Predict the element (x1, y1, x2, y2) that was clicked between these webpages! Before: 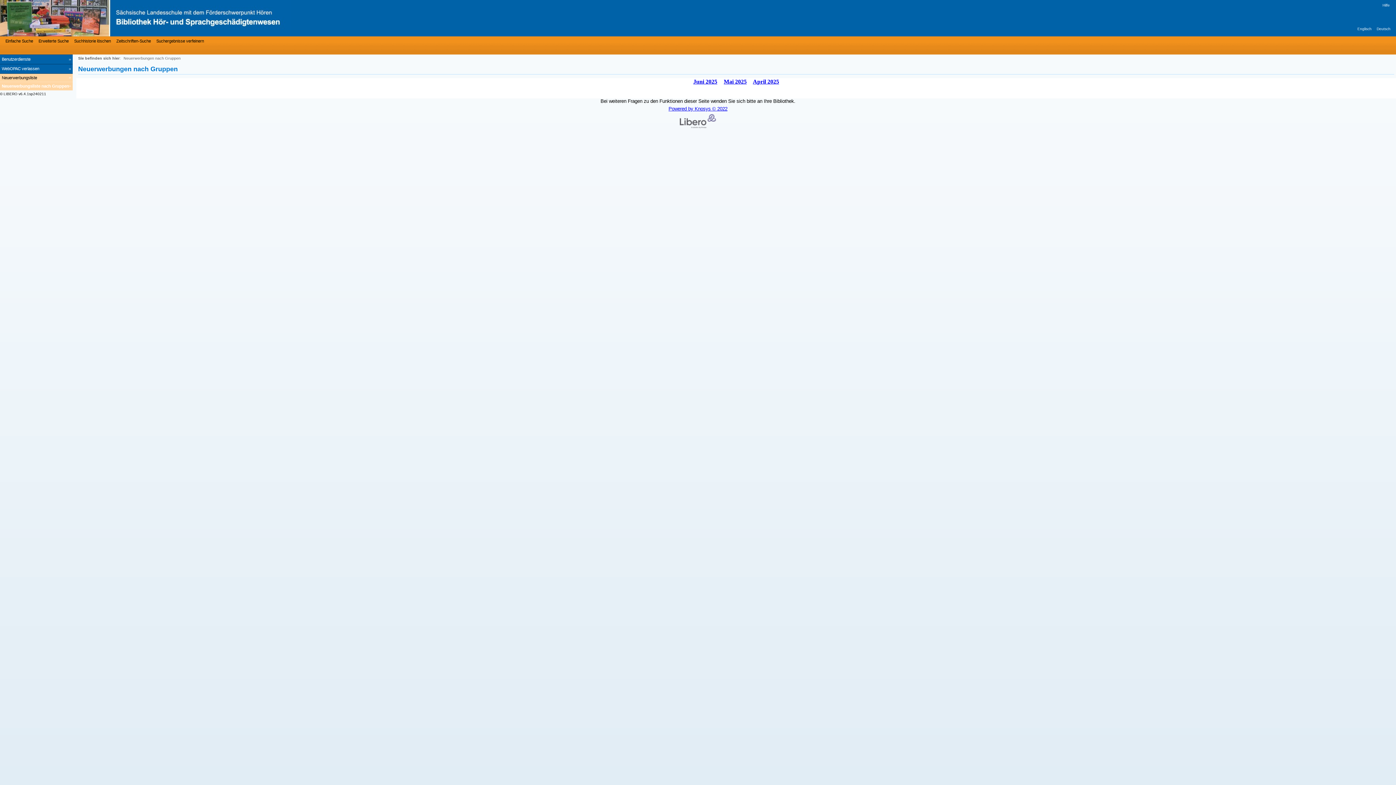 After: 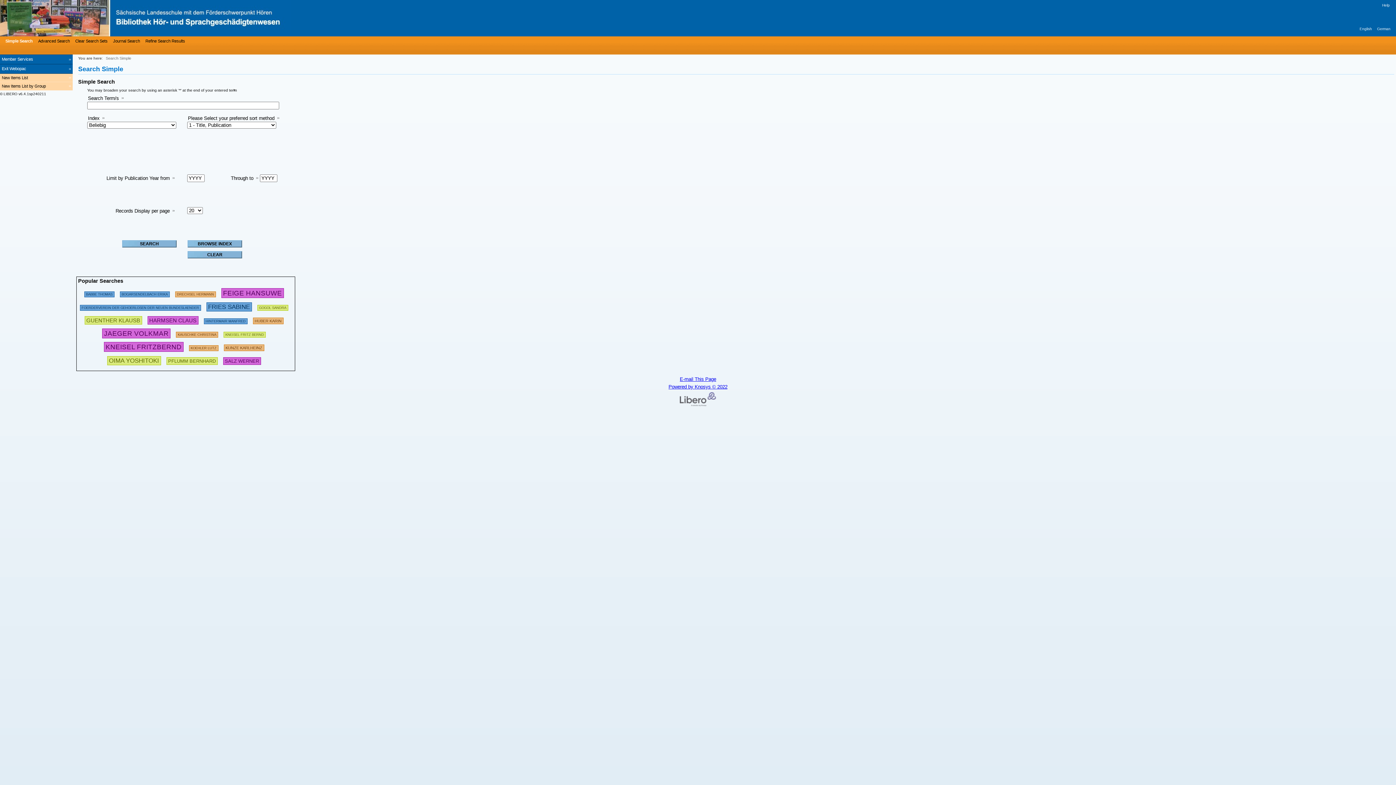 Action: label: Englisch bbox: (1357, 26, 1372, 30)